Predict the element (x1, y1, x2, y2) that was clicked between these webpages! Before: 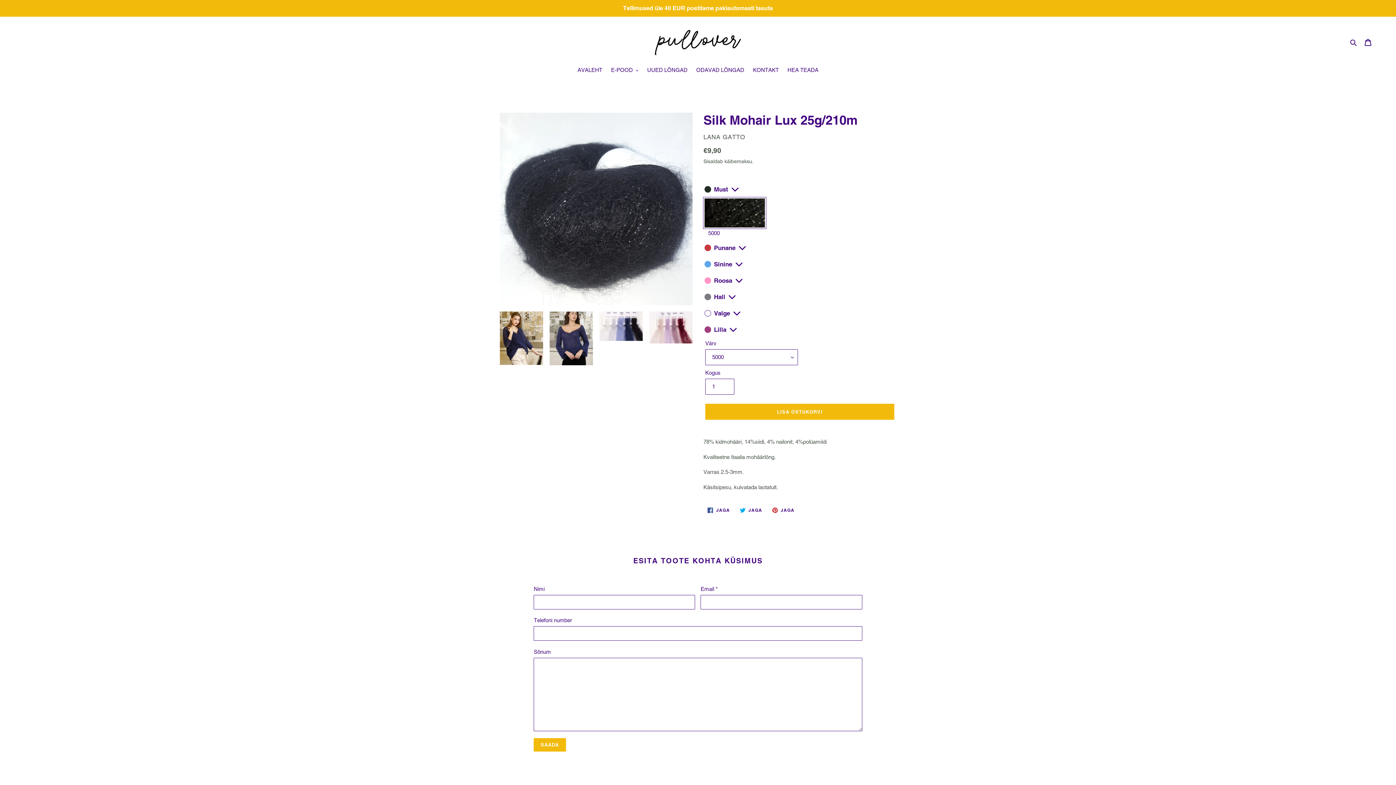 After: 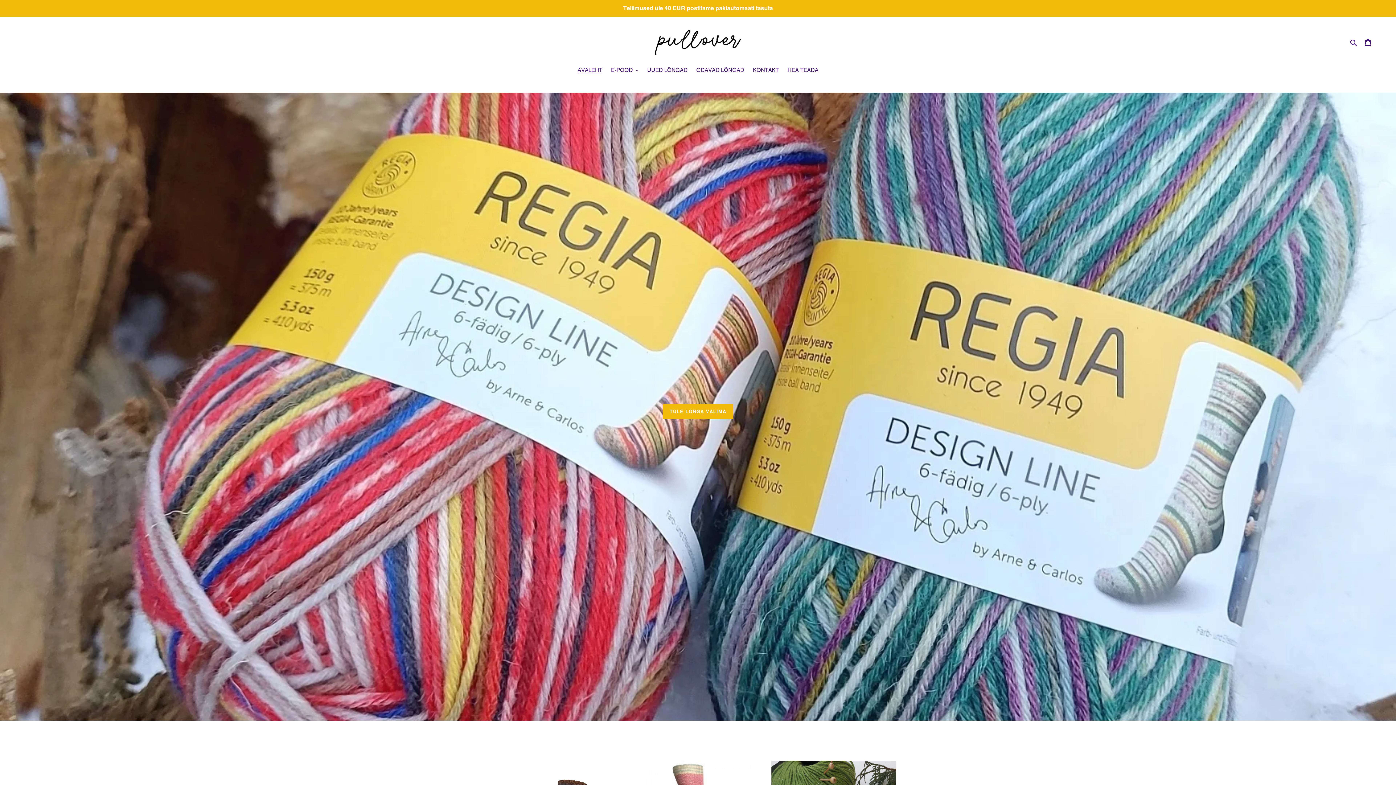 Action: bbox: (574, 66, 606, 75) label: AVALEHT